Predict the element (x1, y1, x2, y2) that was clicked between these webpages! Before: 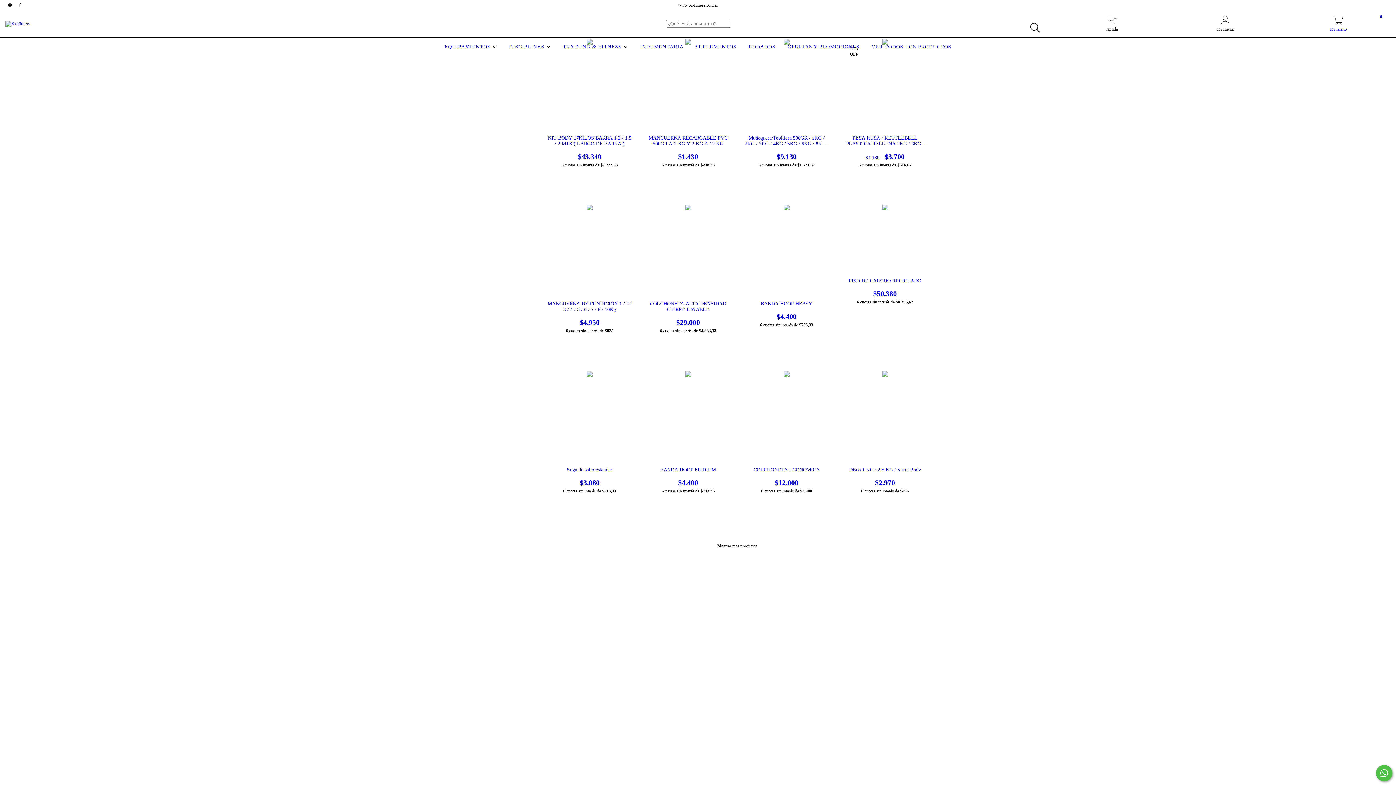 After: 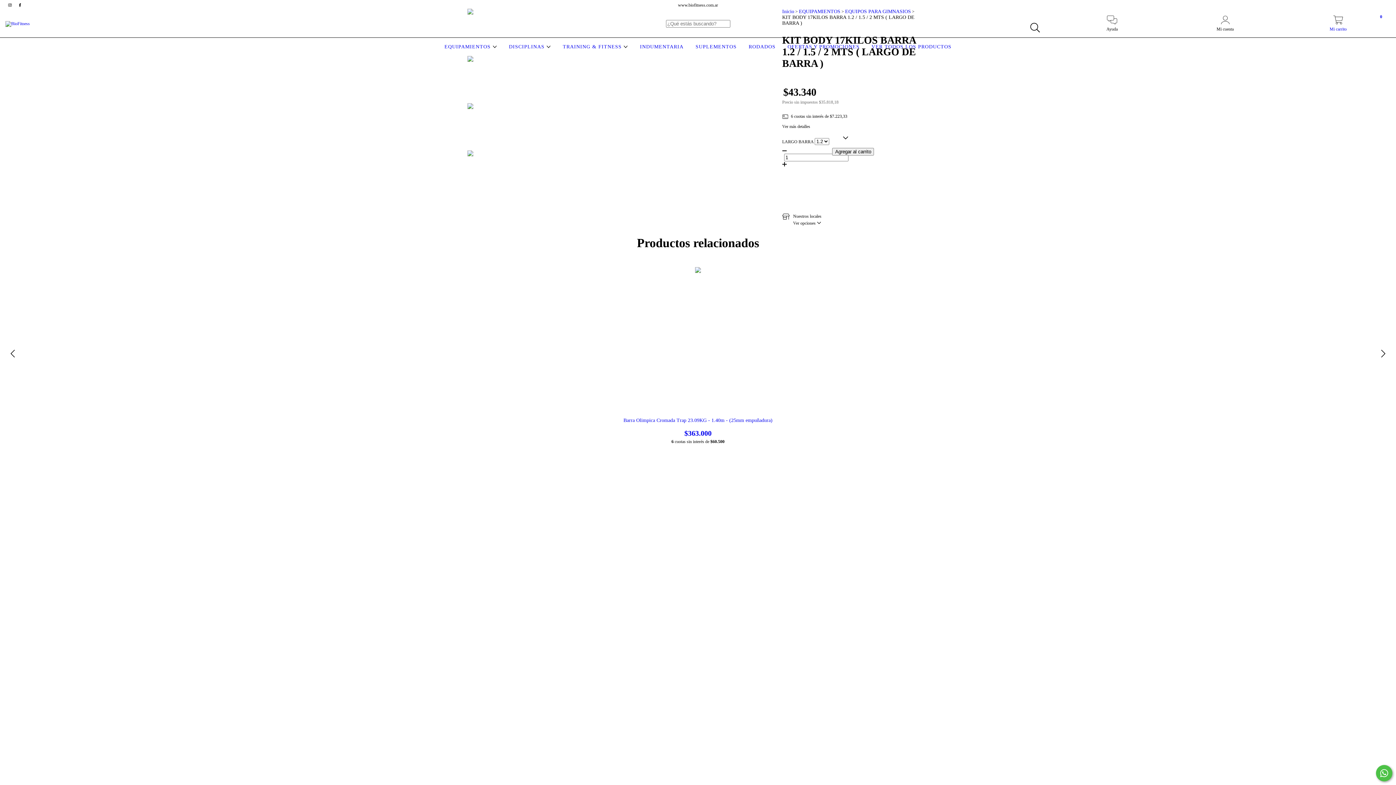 Action: bbox: (547, 135, 632, 161) label: KIT BODY 17KILOS BARRA 1.2 / 1.5 / 2 MTS ( LARGO DE BARRA )